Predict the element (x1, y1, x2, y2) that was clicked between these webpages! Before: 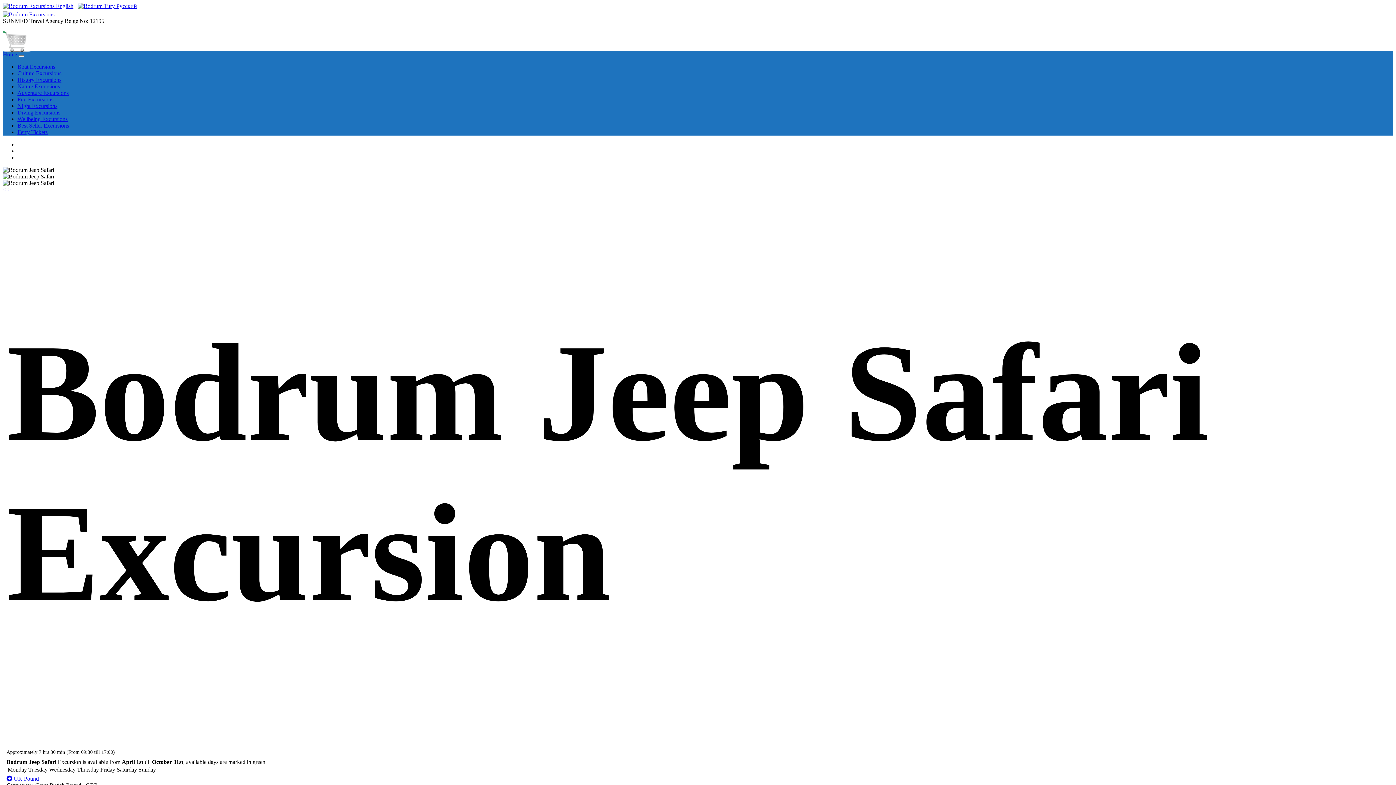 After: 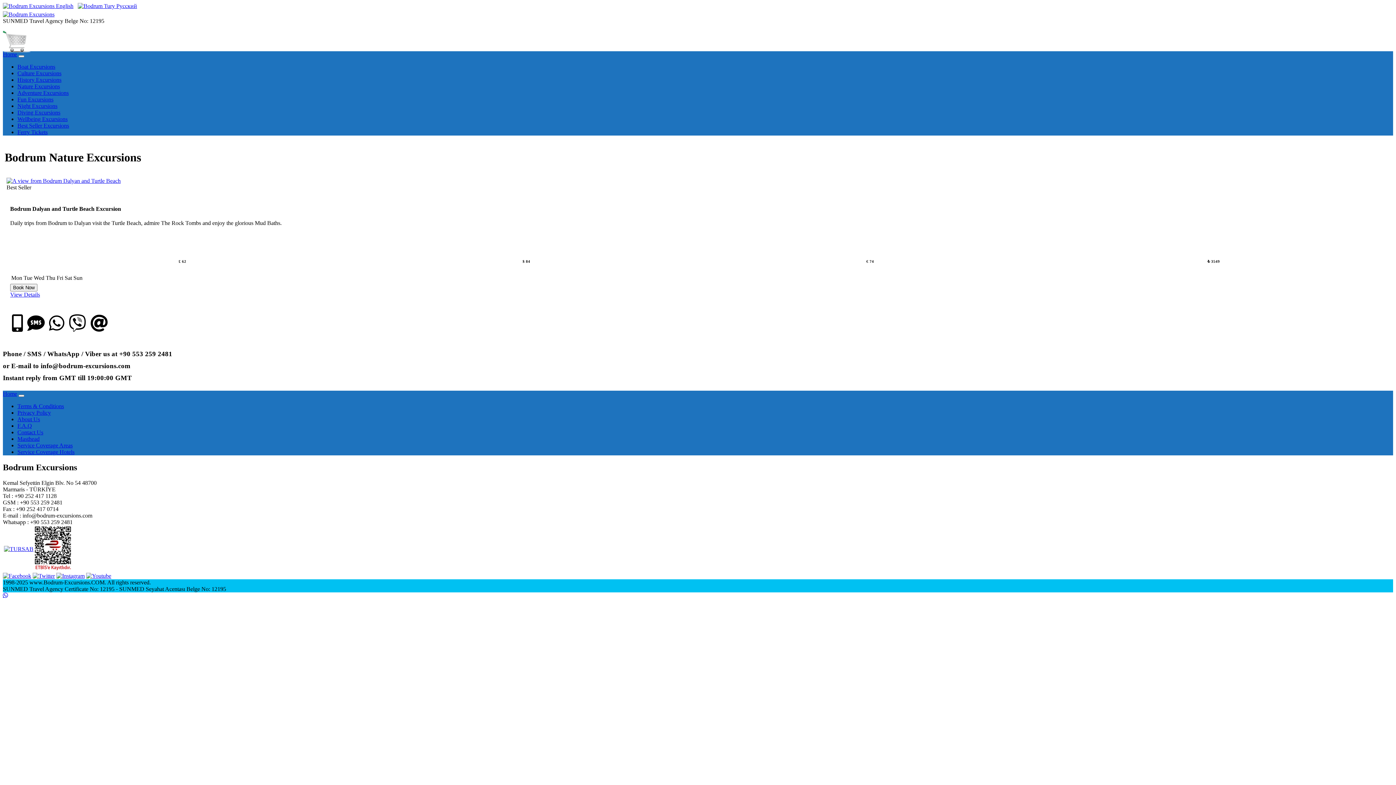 Action: label: Nature Excursions bbox: (17, 83, 60, 89)